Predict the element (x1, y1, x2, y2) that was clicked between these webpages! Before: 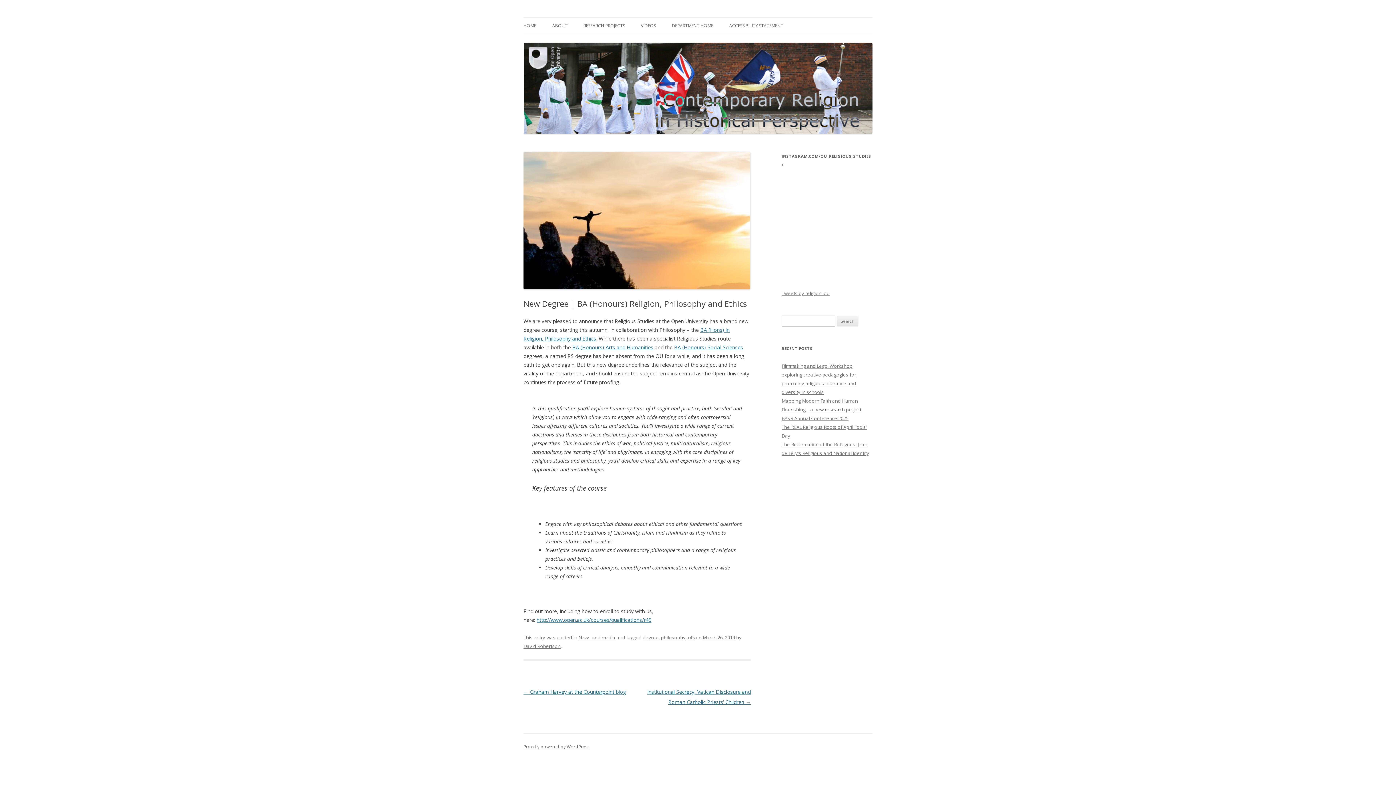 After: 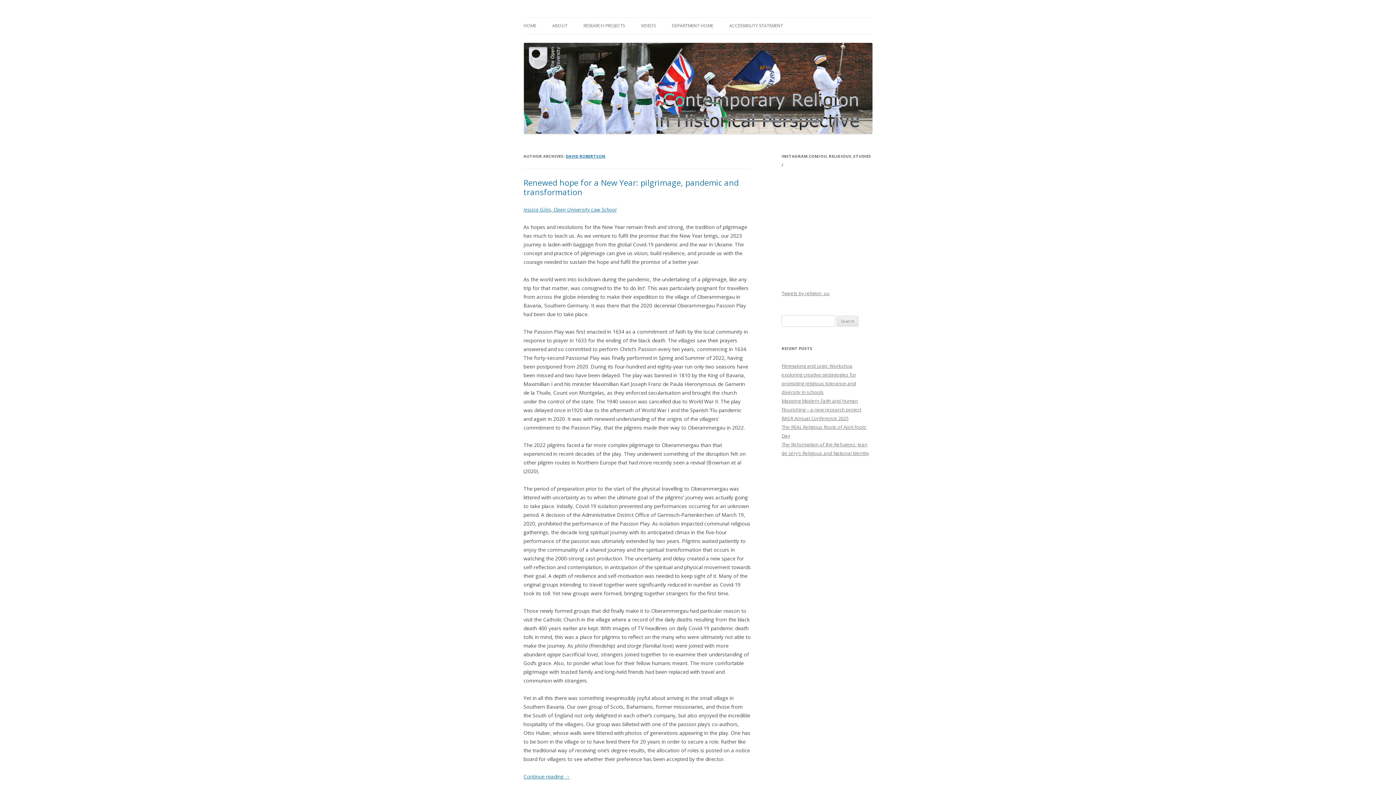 Action: bbox: (523, 643, 560, 649) label: David Robertson